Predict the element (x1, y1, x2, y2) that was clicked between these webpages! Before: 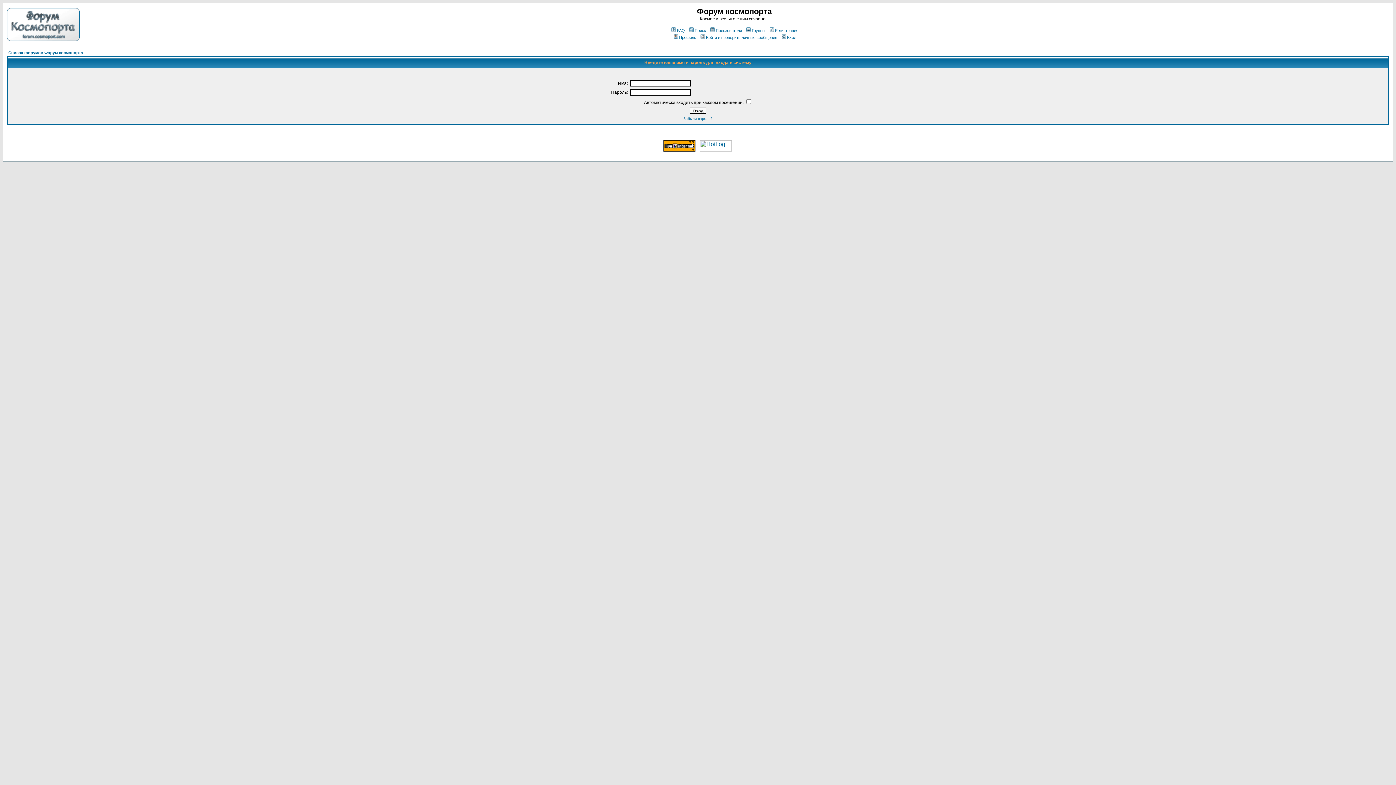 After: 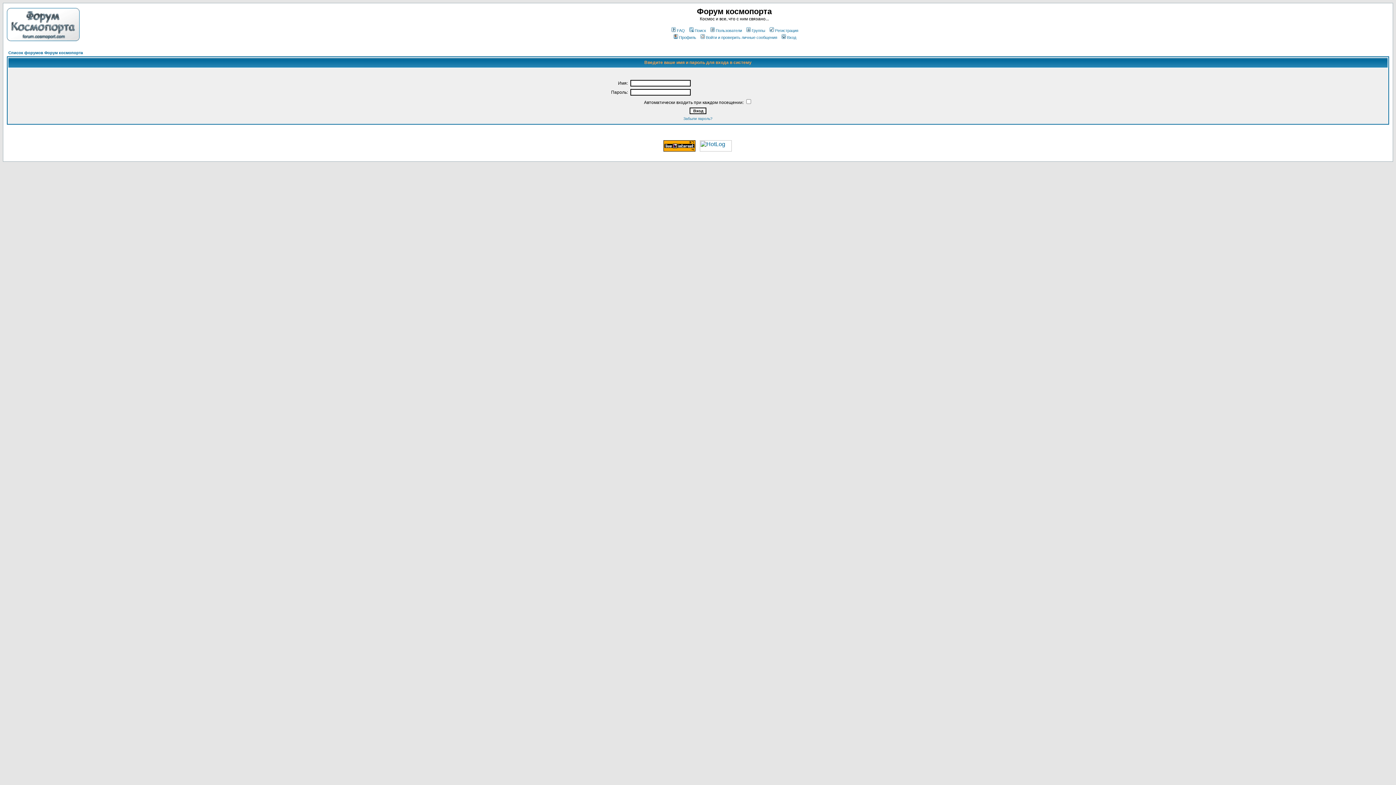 Action: label: Войти и проверить личные сообщения bbox: (699, 35, 777, 39)